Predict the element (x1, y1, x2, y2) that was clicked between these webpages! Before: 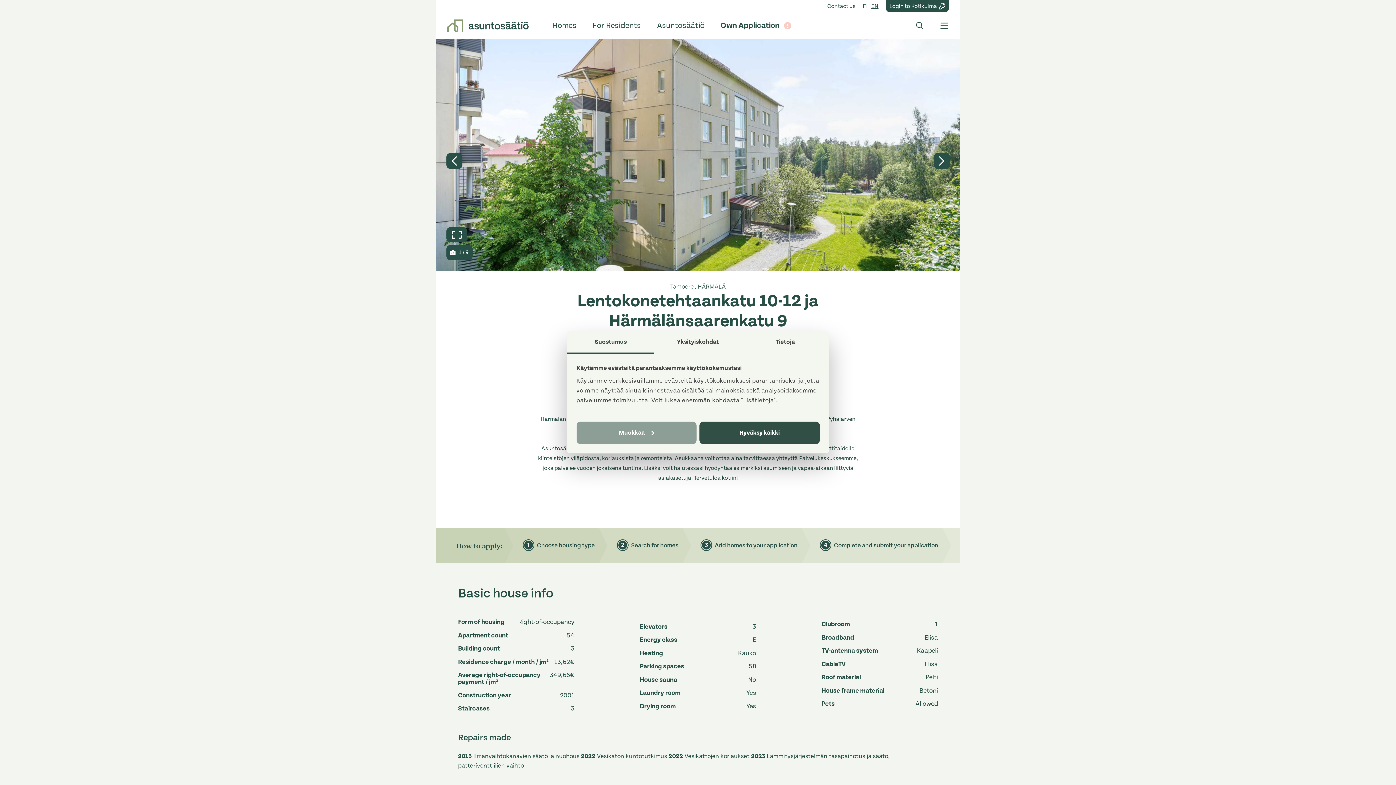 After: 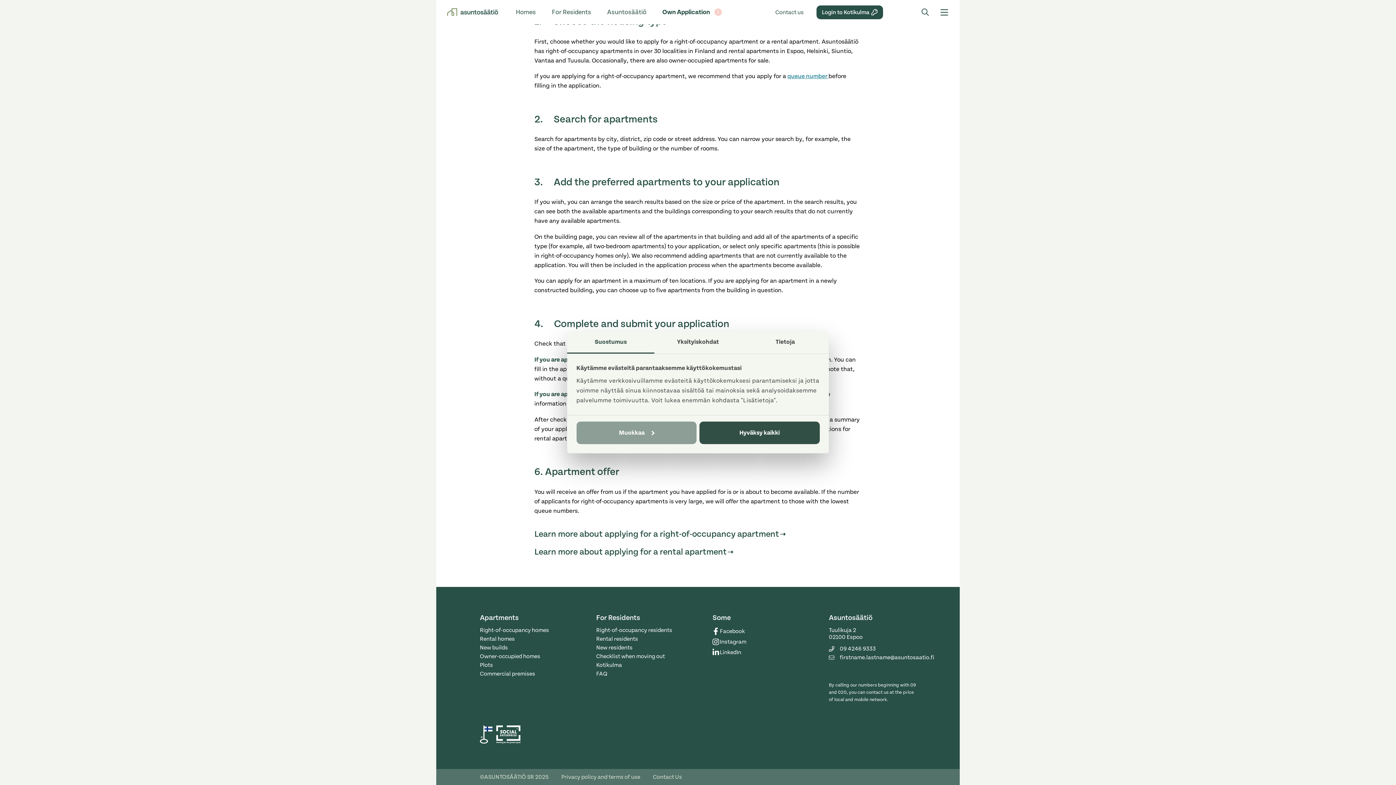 Action: bbox: (821, 541, 938, 550) label: Complete and submit your application